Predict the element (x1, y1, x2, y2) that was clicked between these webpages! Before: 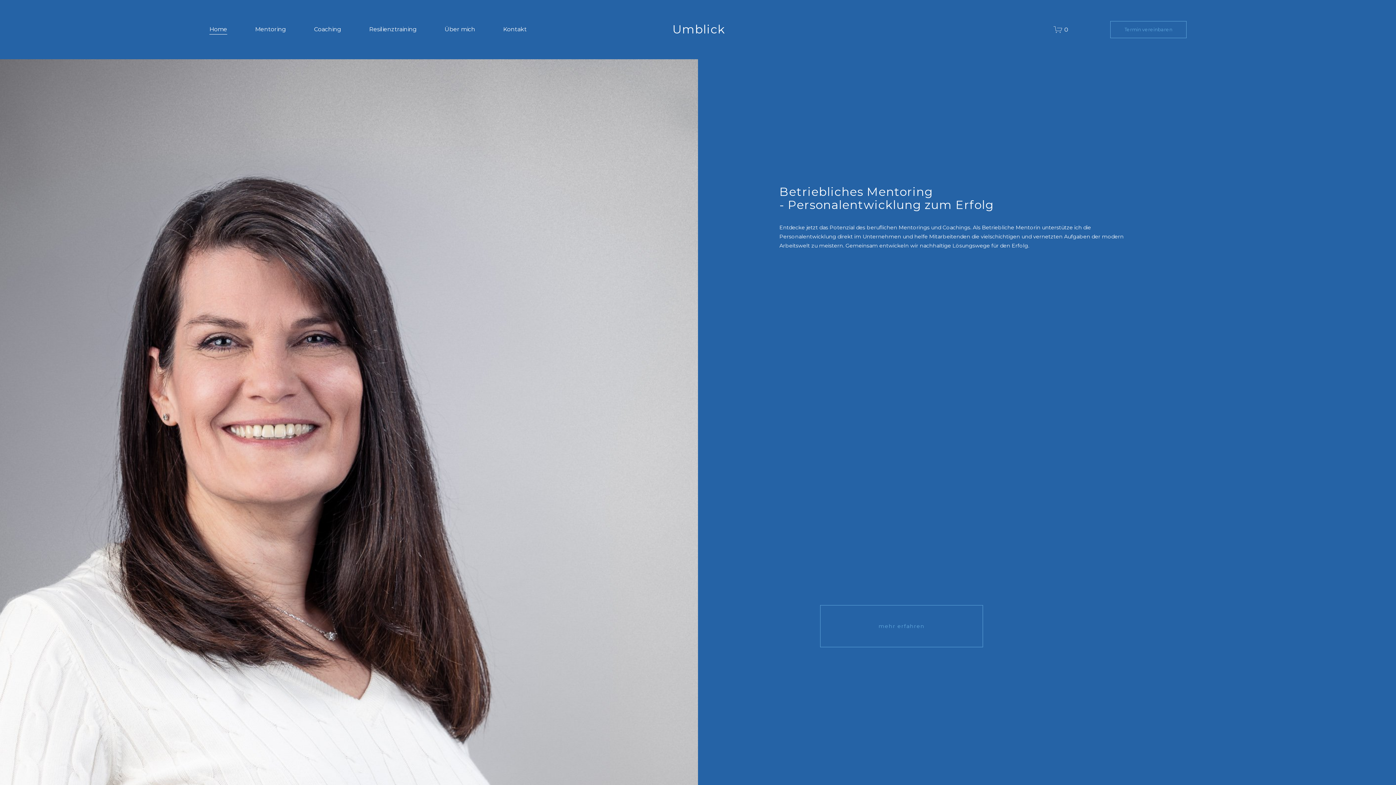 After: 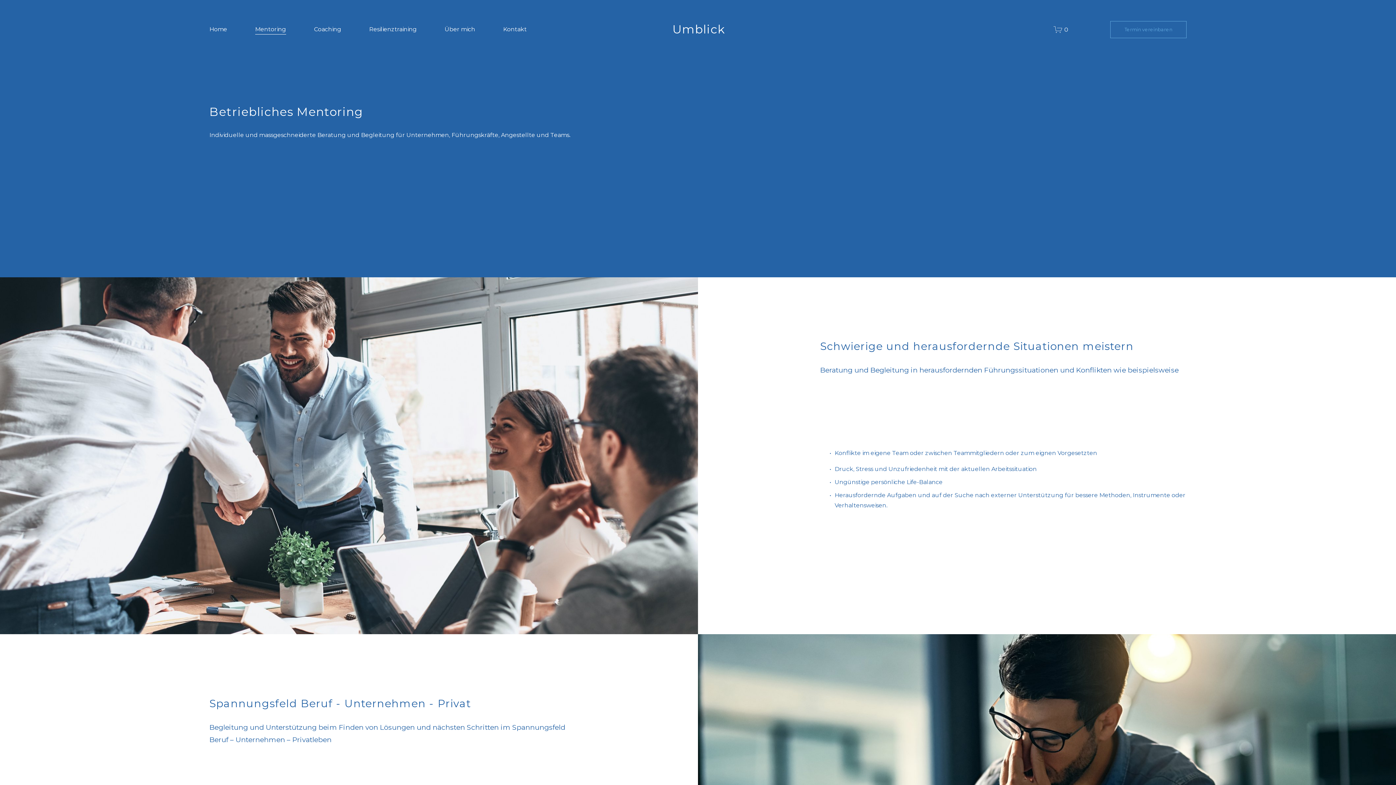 Action: label: Mentoring bbox: (255, 23, 286, 35)